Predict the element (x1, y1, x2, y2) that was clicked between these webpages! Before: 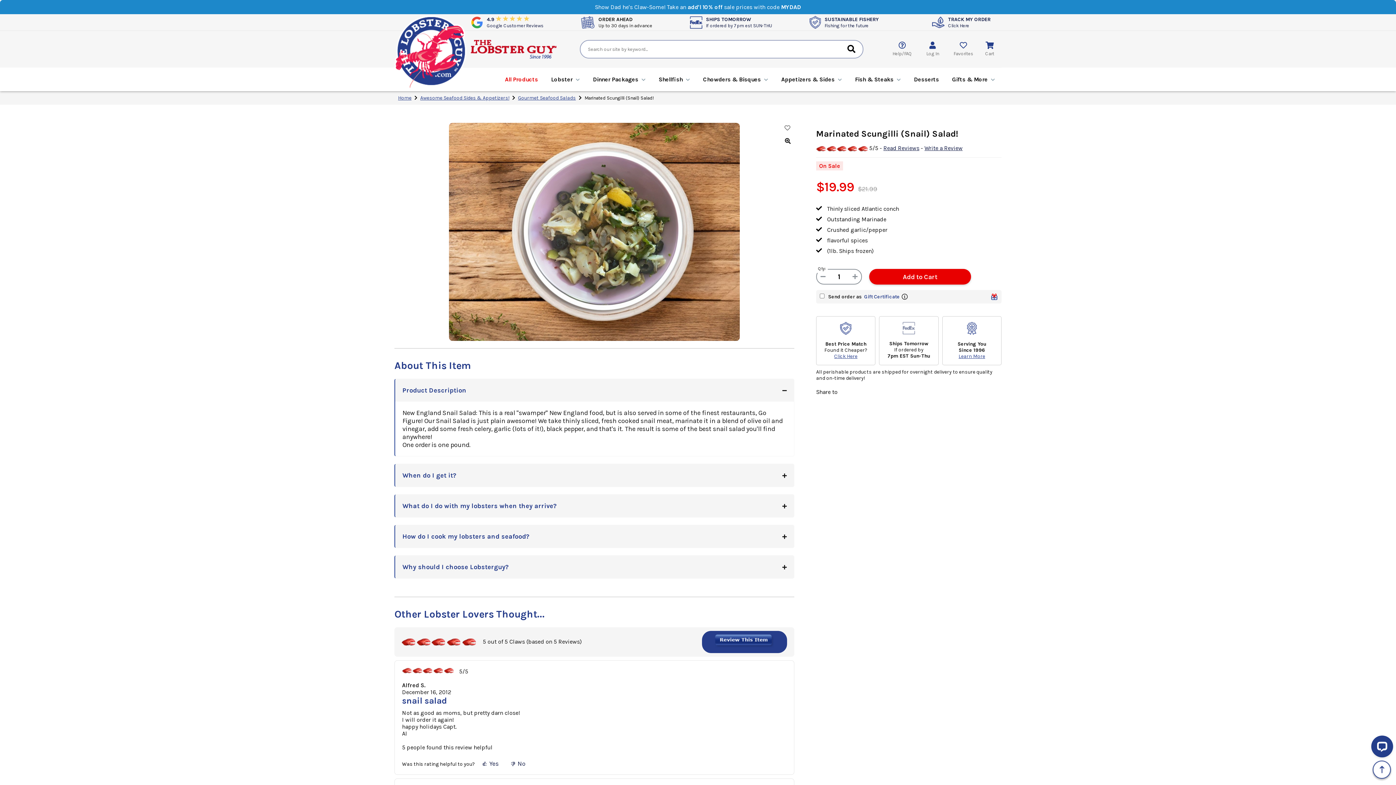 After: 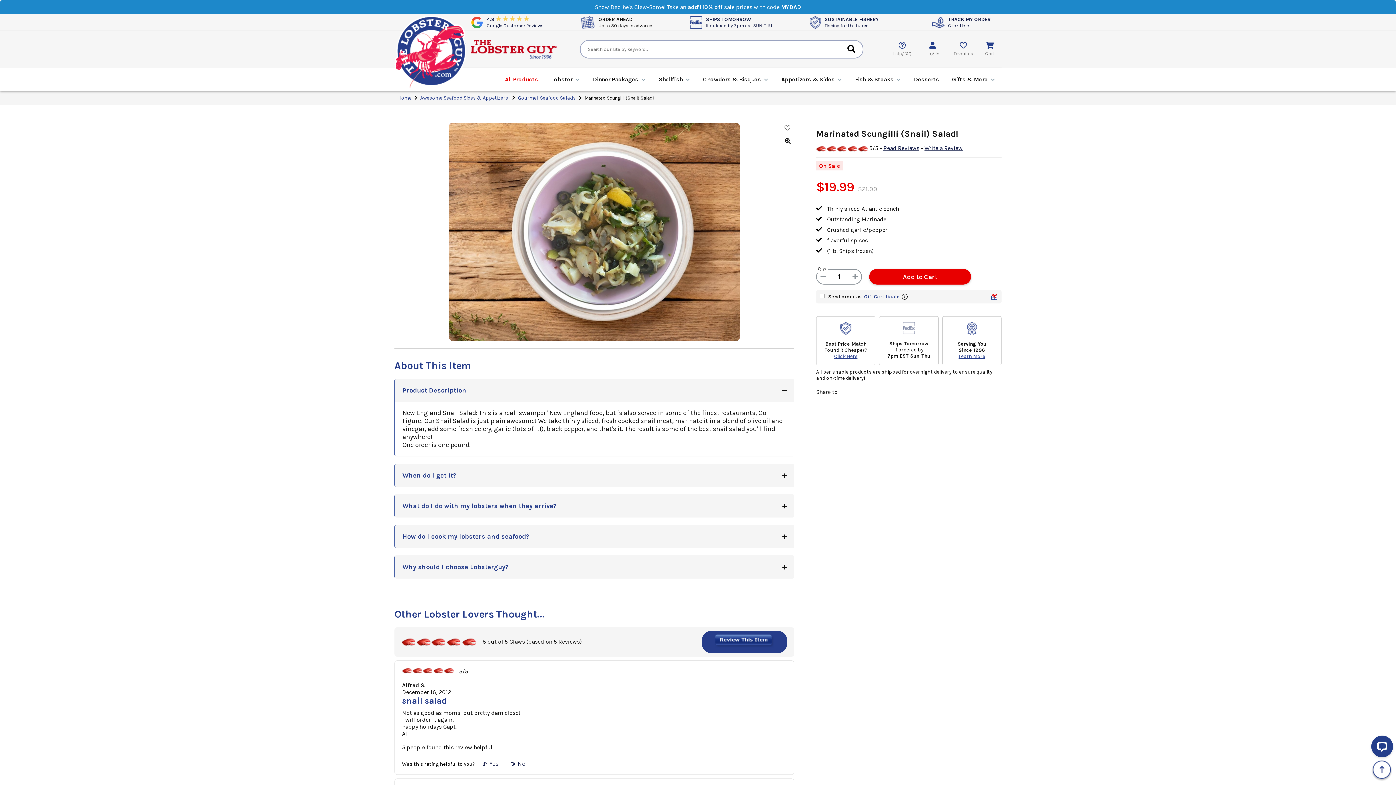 Action: bbox: (478, 760, 502, 767) label: 👍 Yes